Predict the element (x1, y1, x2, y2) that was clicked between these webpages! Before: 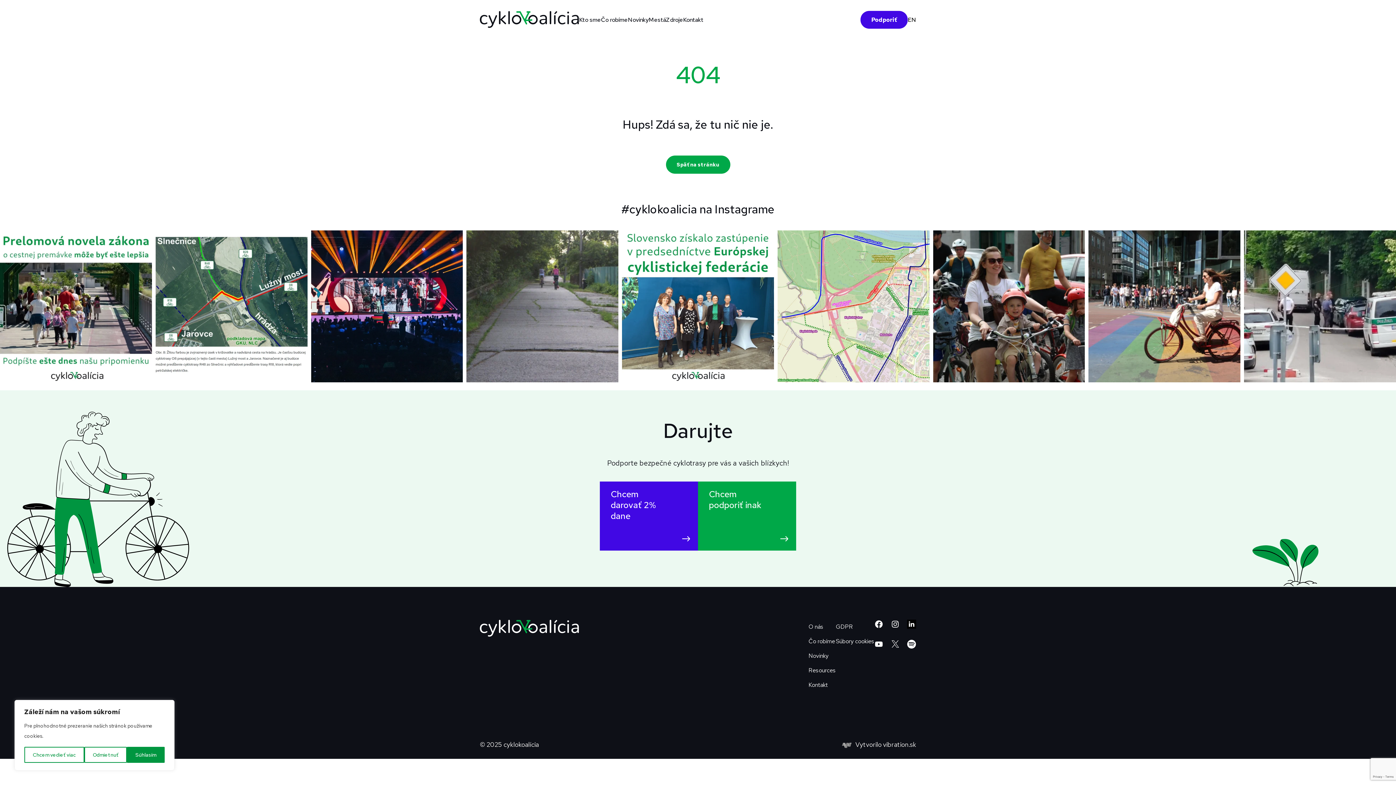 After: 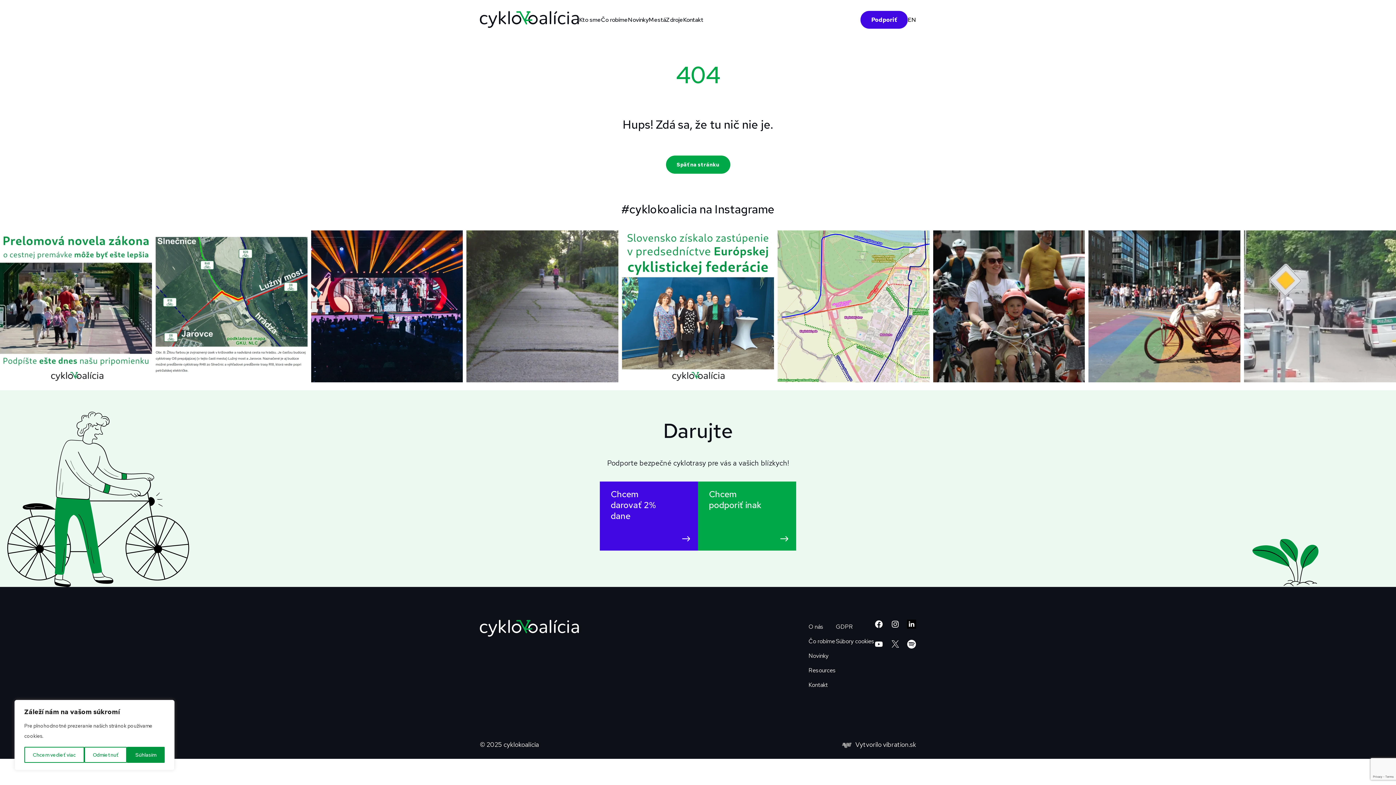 Action: label: K strašnej tragédii prišlo v piatok v poobedný bbox: (1244, 230, 1396, 382)